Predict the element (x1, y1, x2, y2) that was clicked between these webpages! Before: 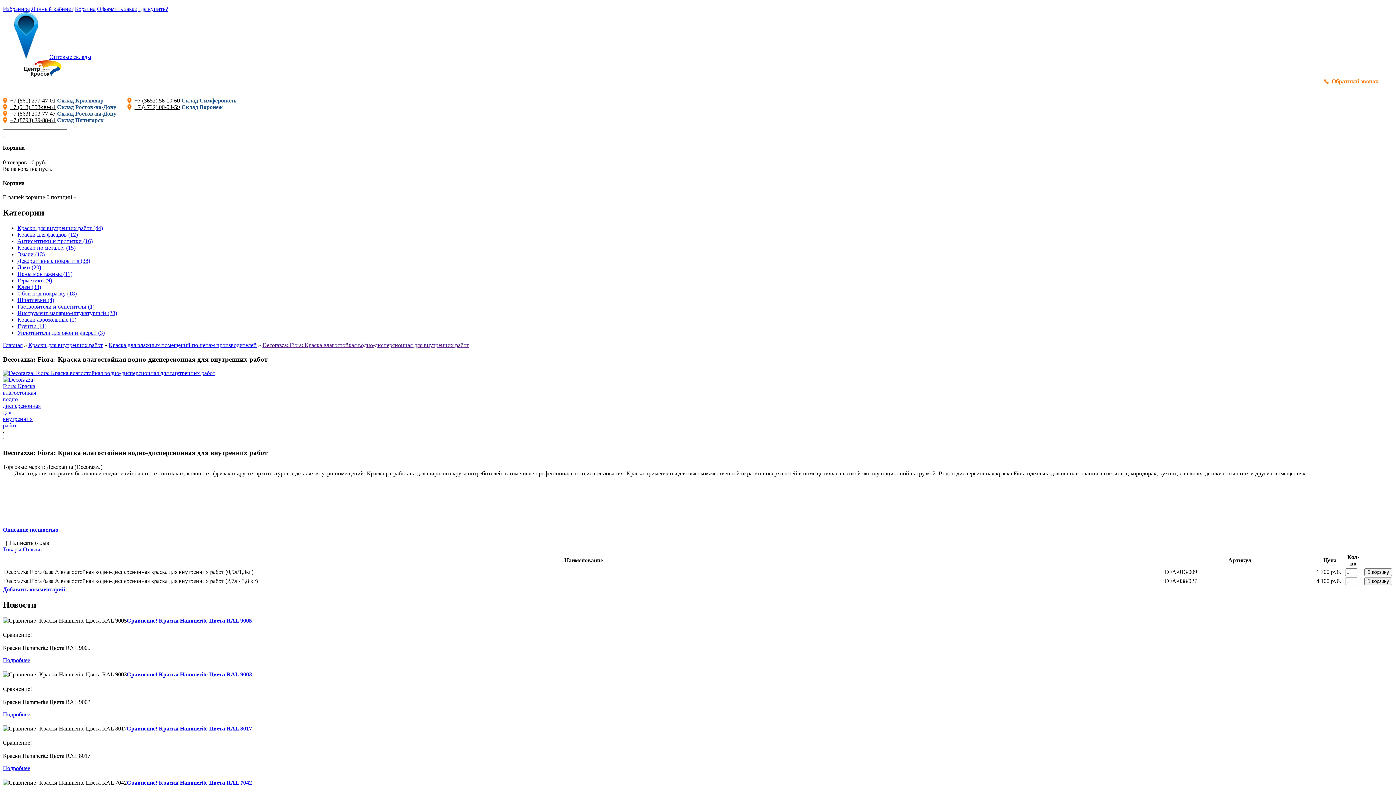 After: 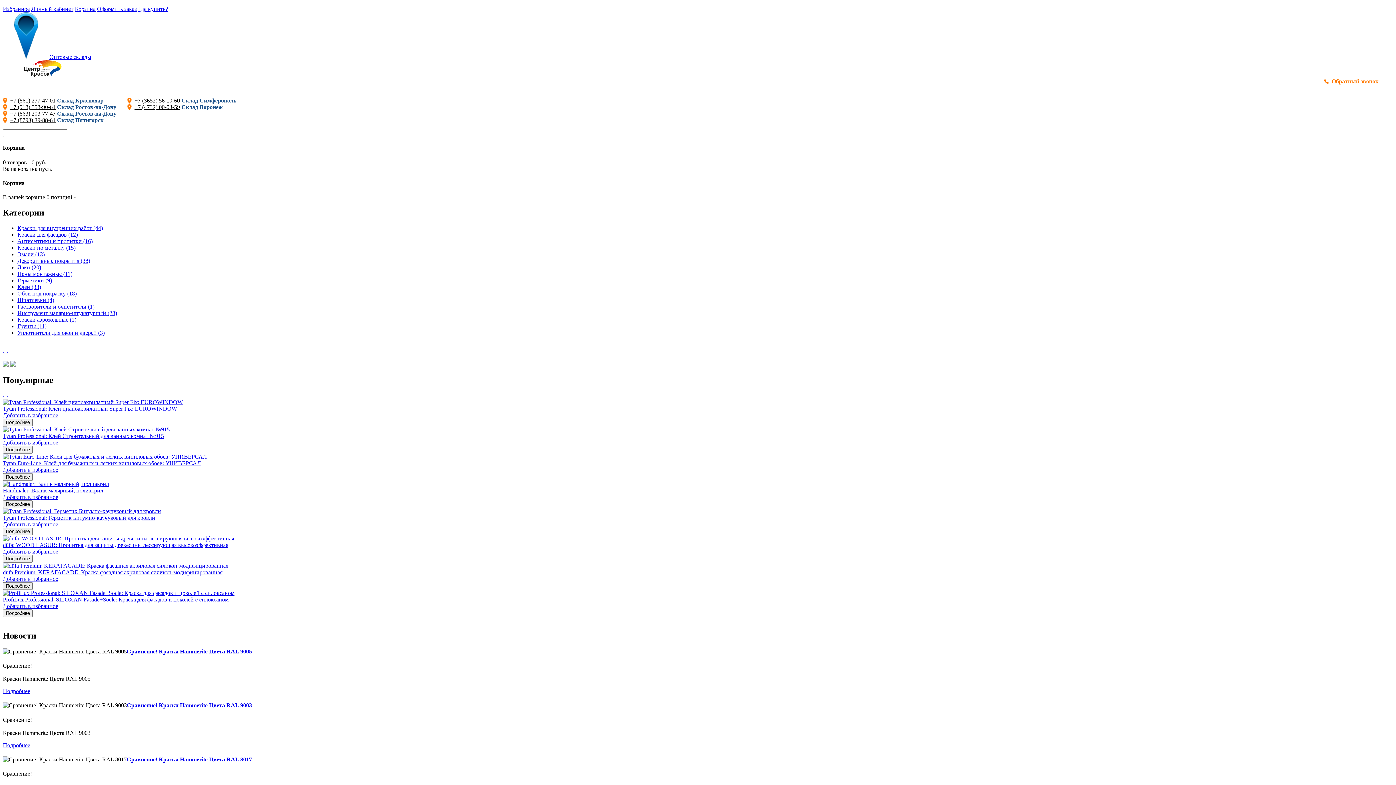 Action: label: Главная bbox: (2, 342, 22, 348)